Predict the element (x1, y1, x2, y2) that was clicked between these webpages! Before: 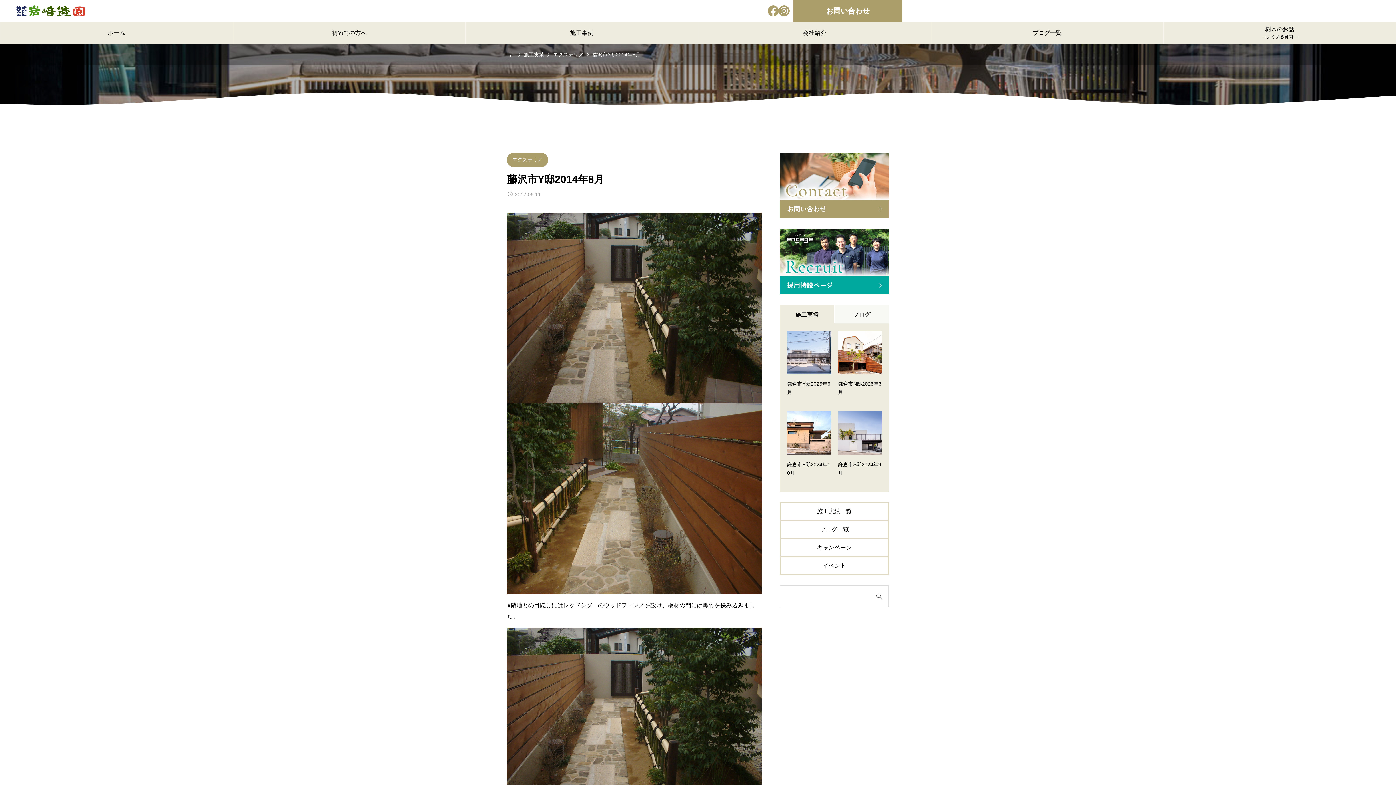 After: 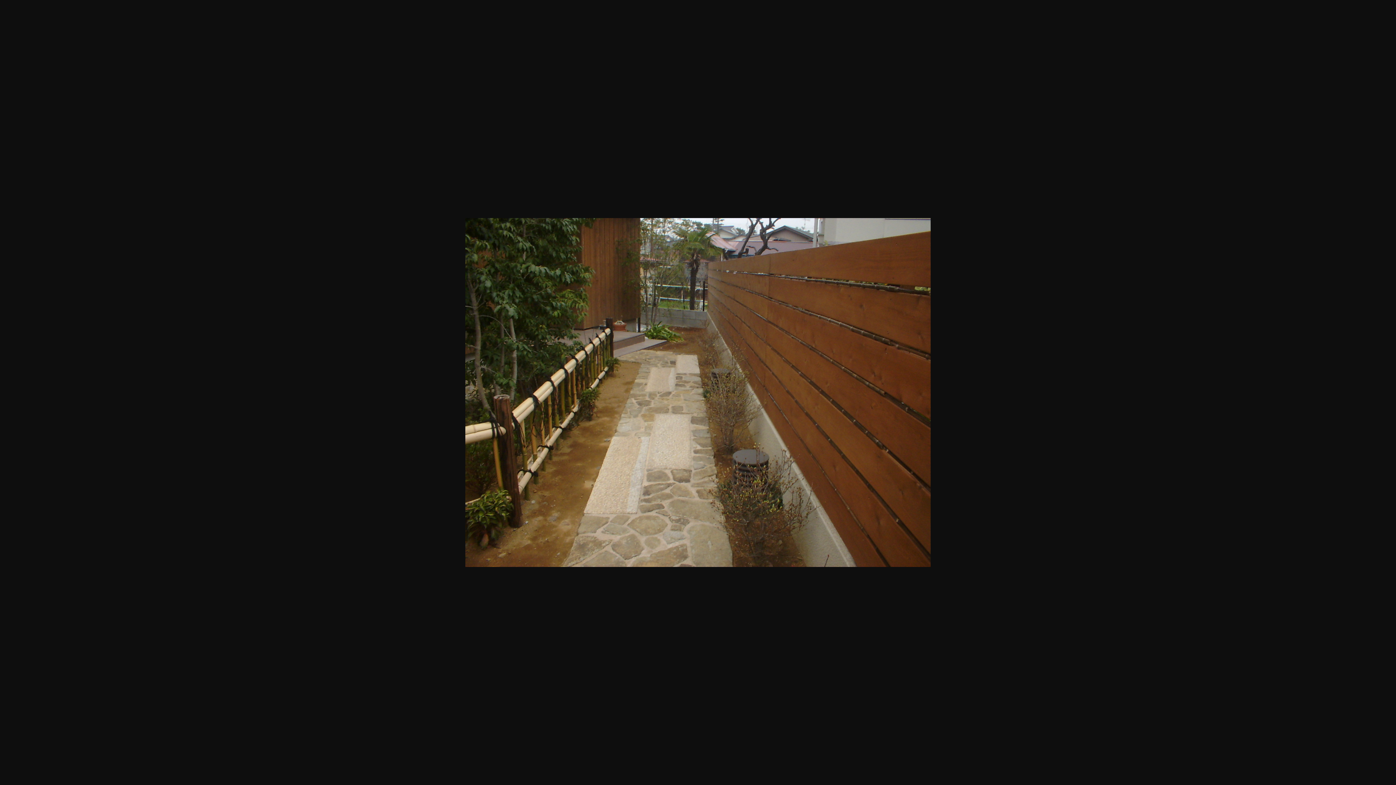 Action: bbox: (507, 585, 761, 592)